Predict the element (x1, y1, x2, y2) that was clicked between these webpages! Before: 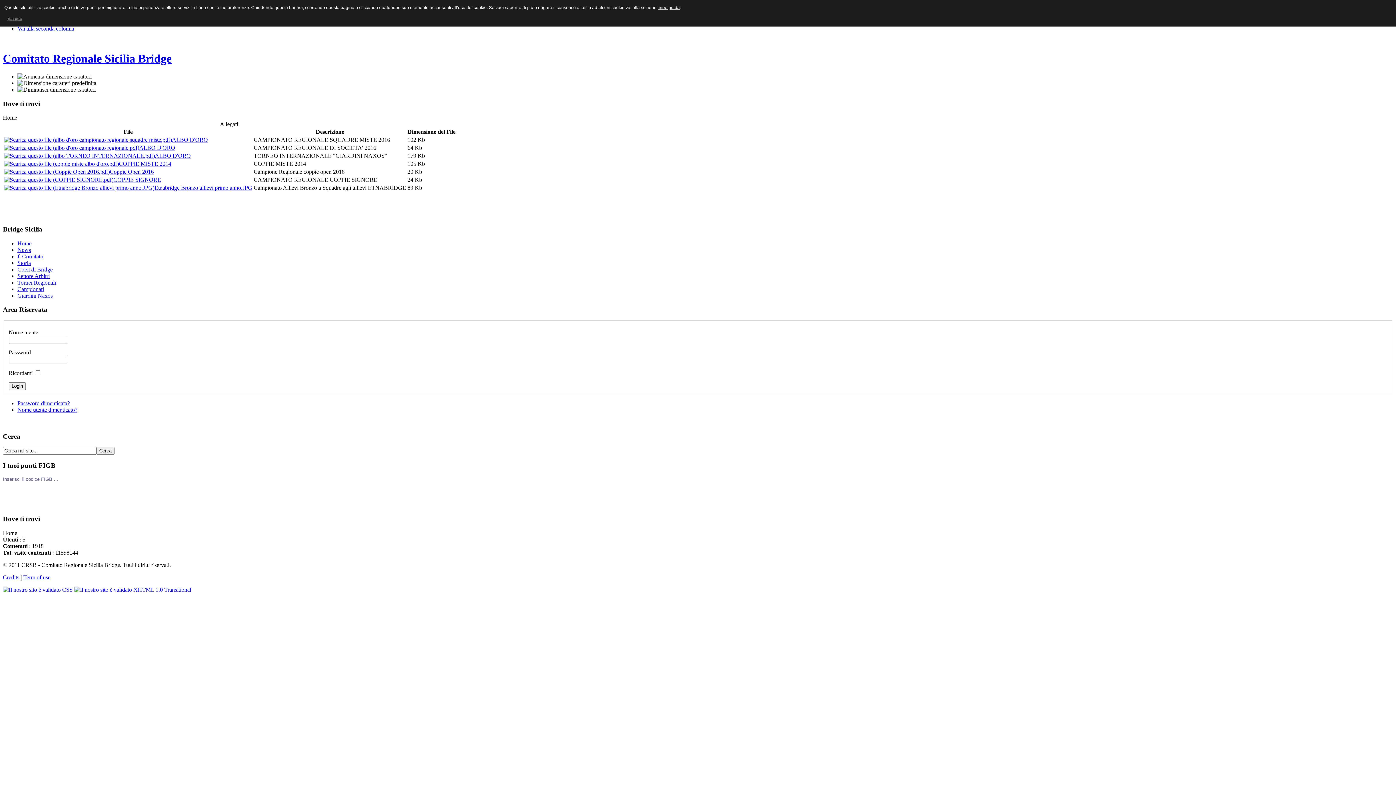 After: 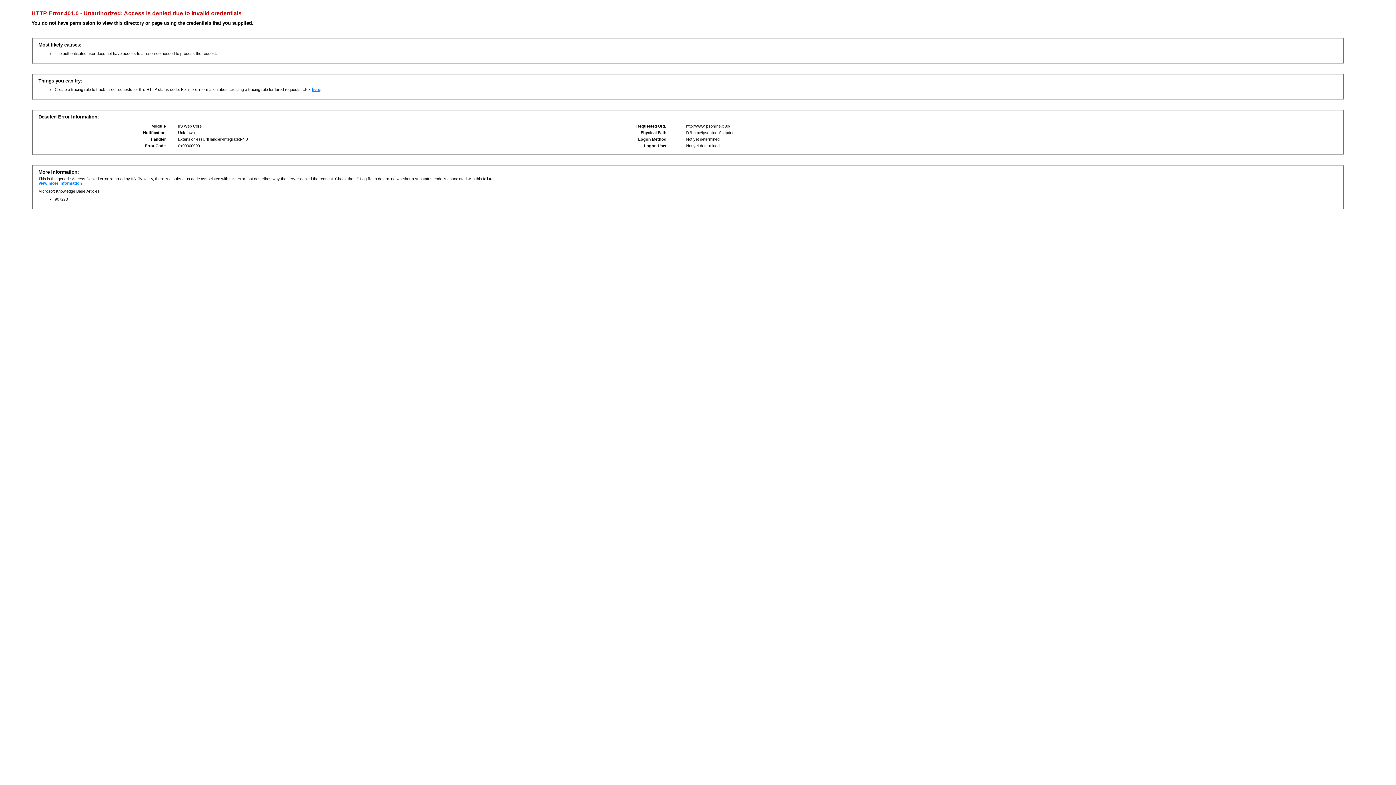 Action: bbox: (2, 574, 19, 580) label: Credits